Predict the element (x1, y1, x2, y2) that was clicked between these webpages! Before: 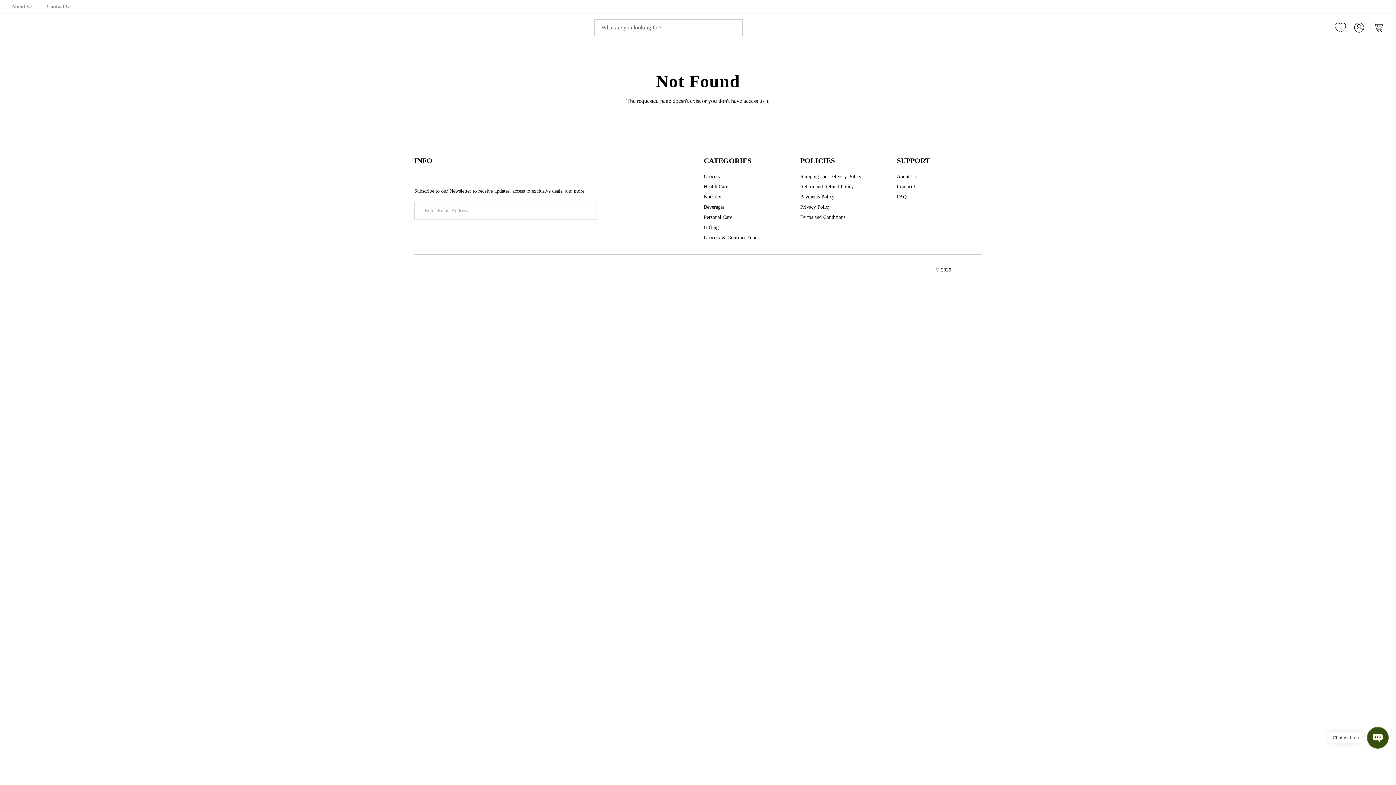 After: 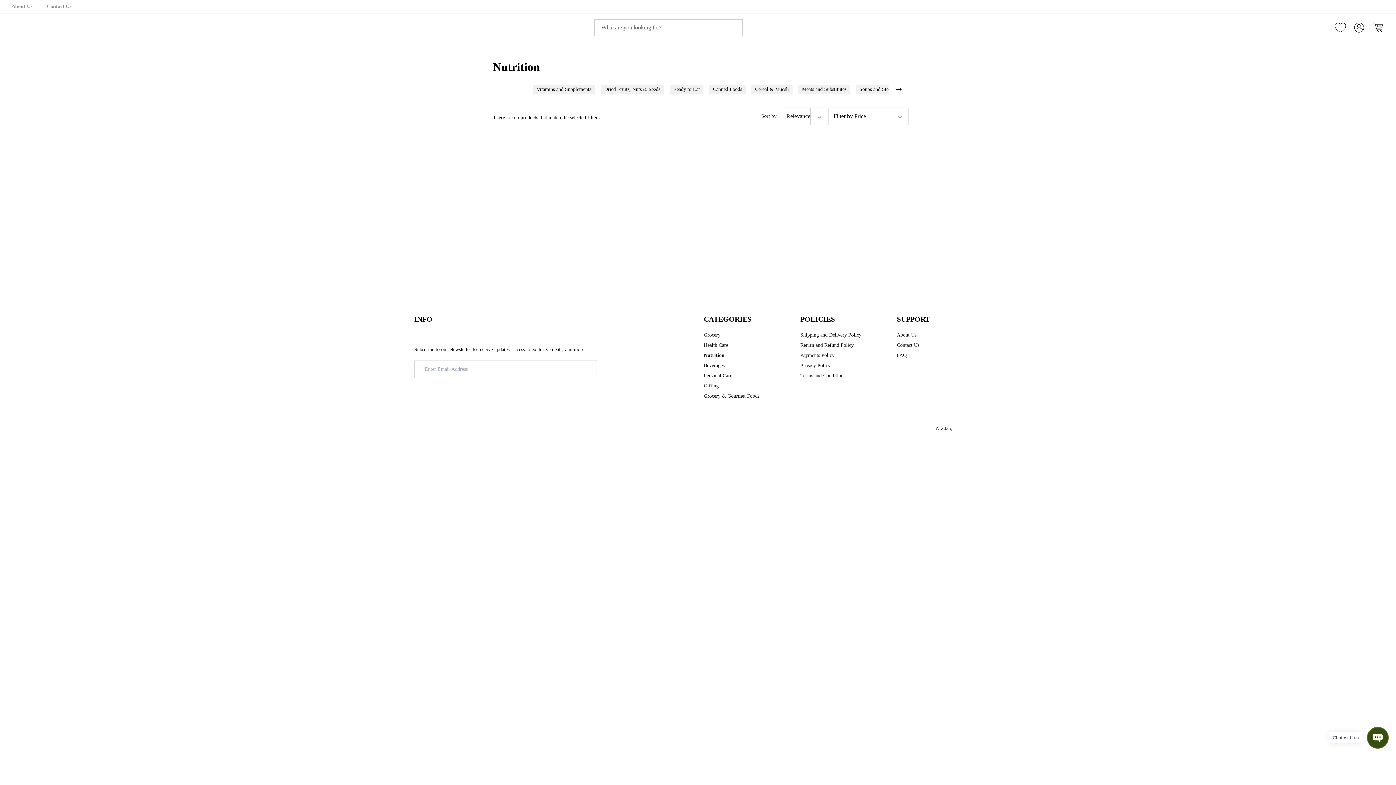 Action: bbox: (704, 193, 722, 200) label: Nutrition